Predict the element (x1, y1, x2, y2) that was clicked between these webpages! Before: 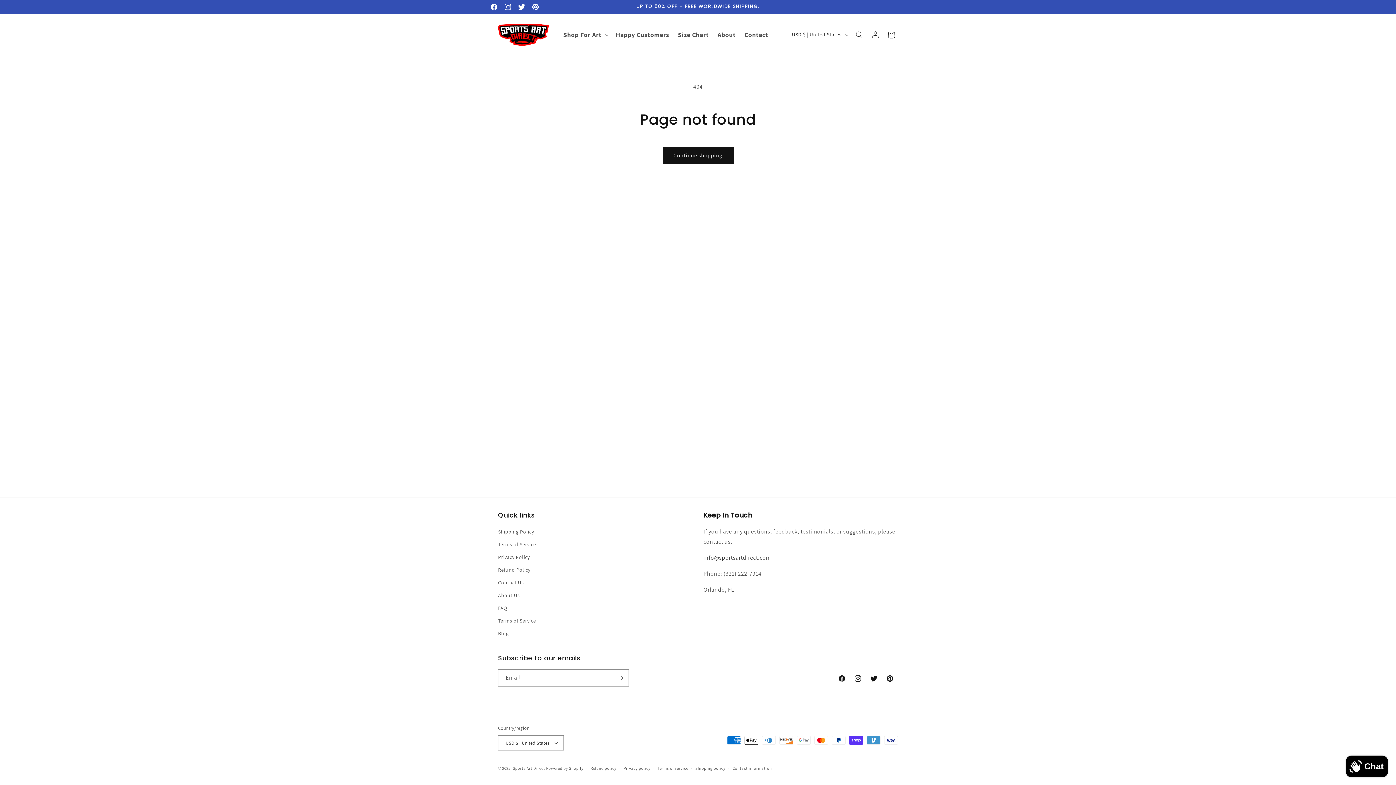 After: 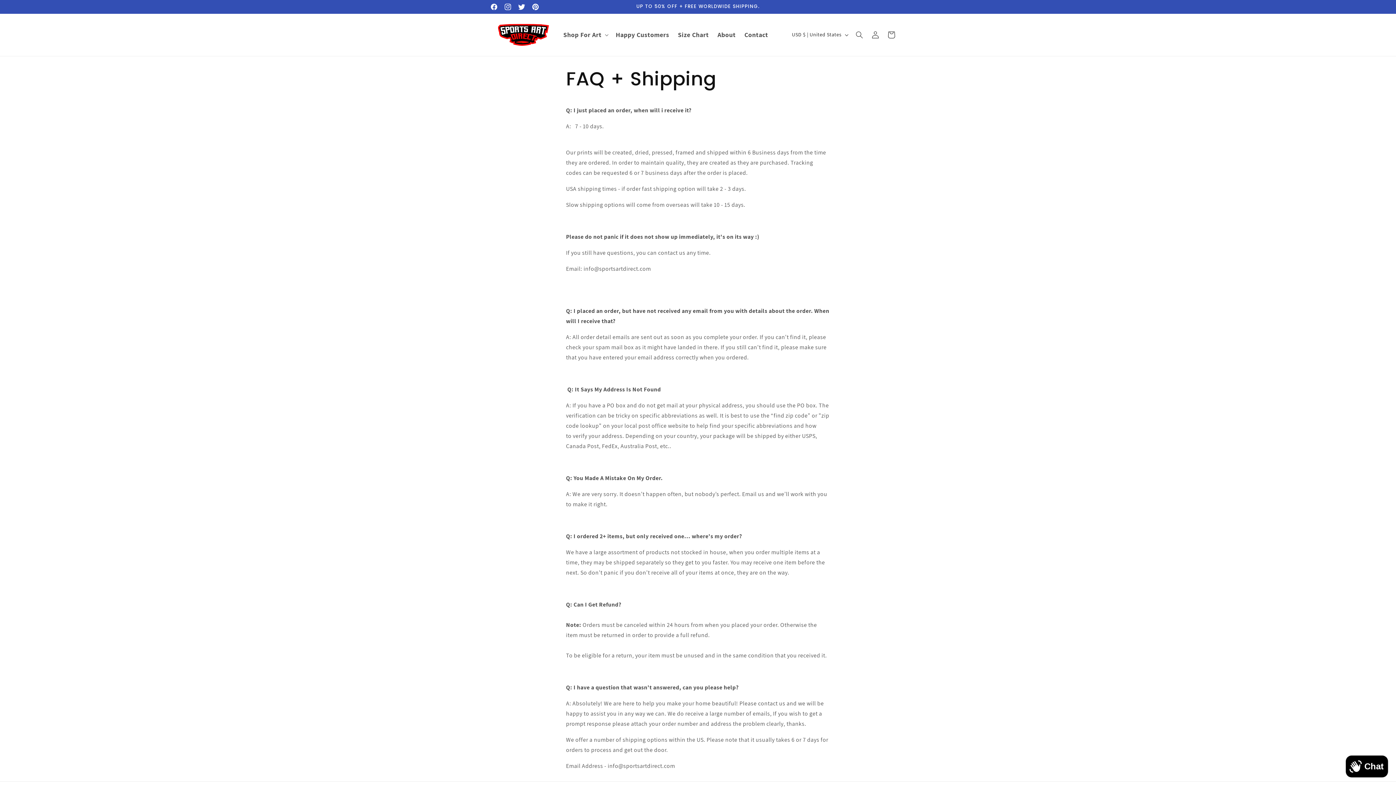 Action: bbox: (498, 602, 507, 614) label: FAQ